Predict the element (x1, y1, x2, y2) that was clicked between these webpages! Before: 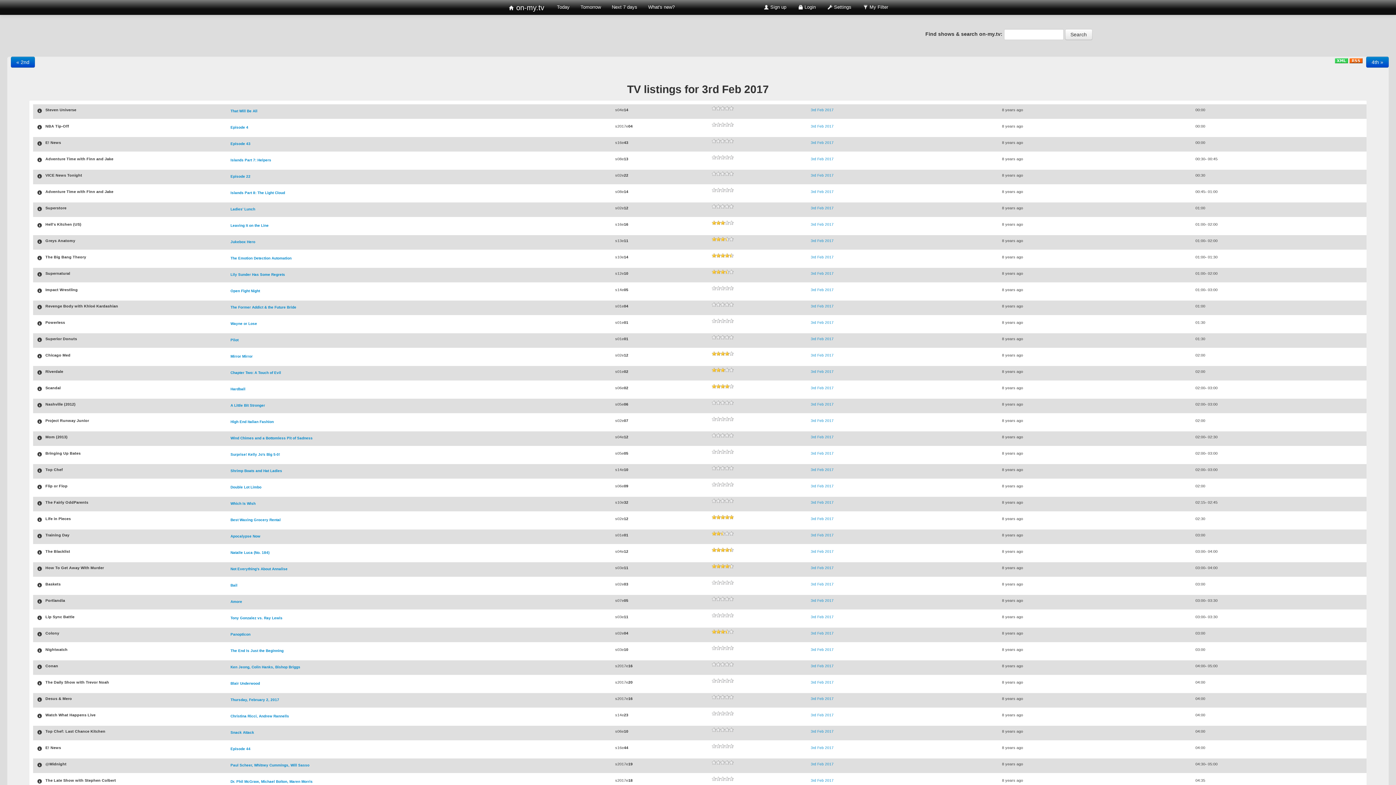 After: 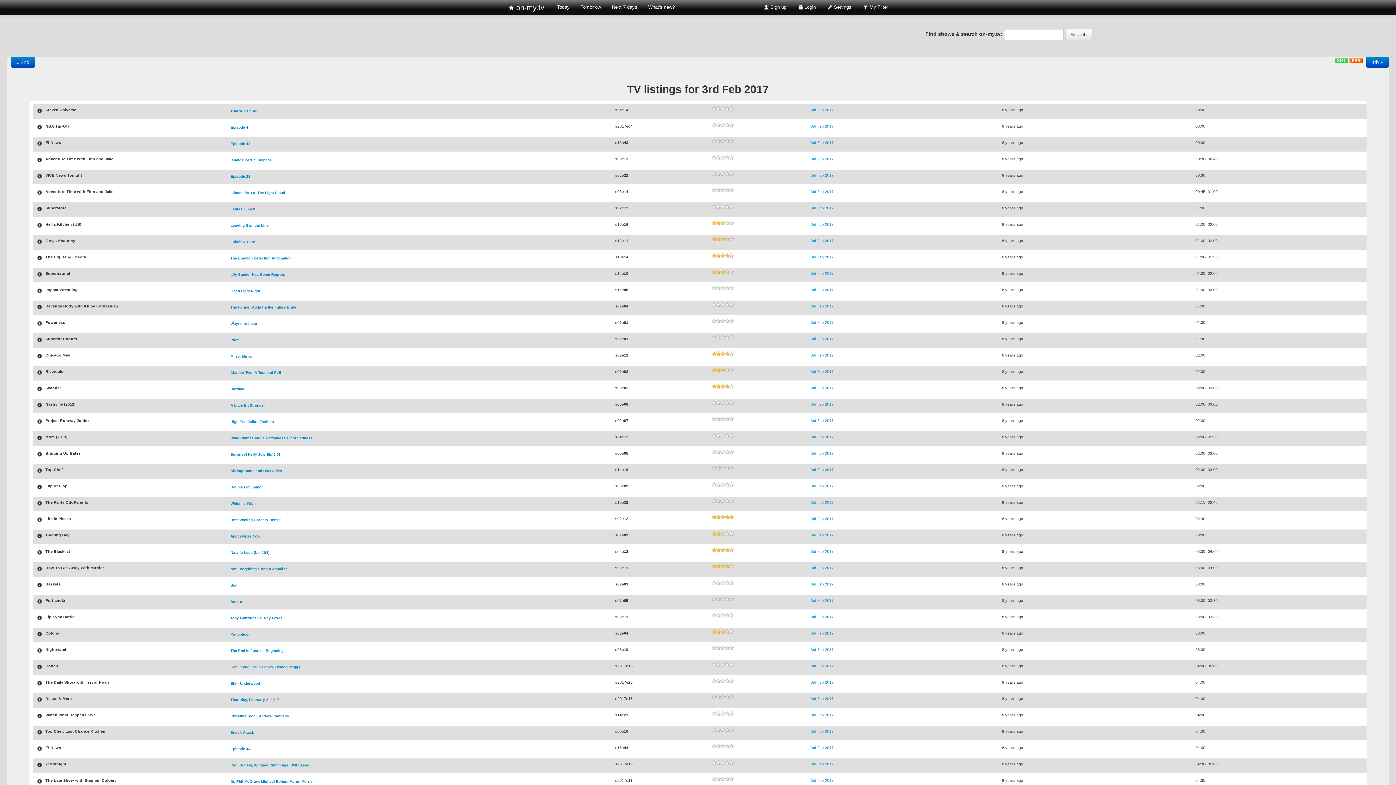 Action: bbox: (808, 581, 836, 588) label: 3rd Feb 2017